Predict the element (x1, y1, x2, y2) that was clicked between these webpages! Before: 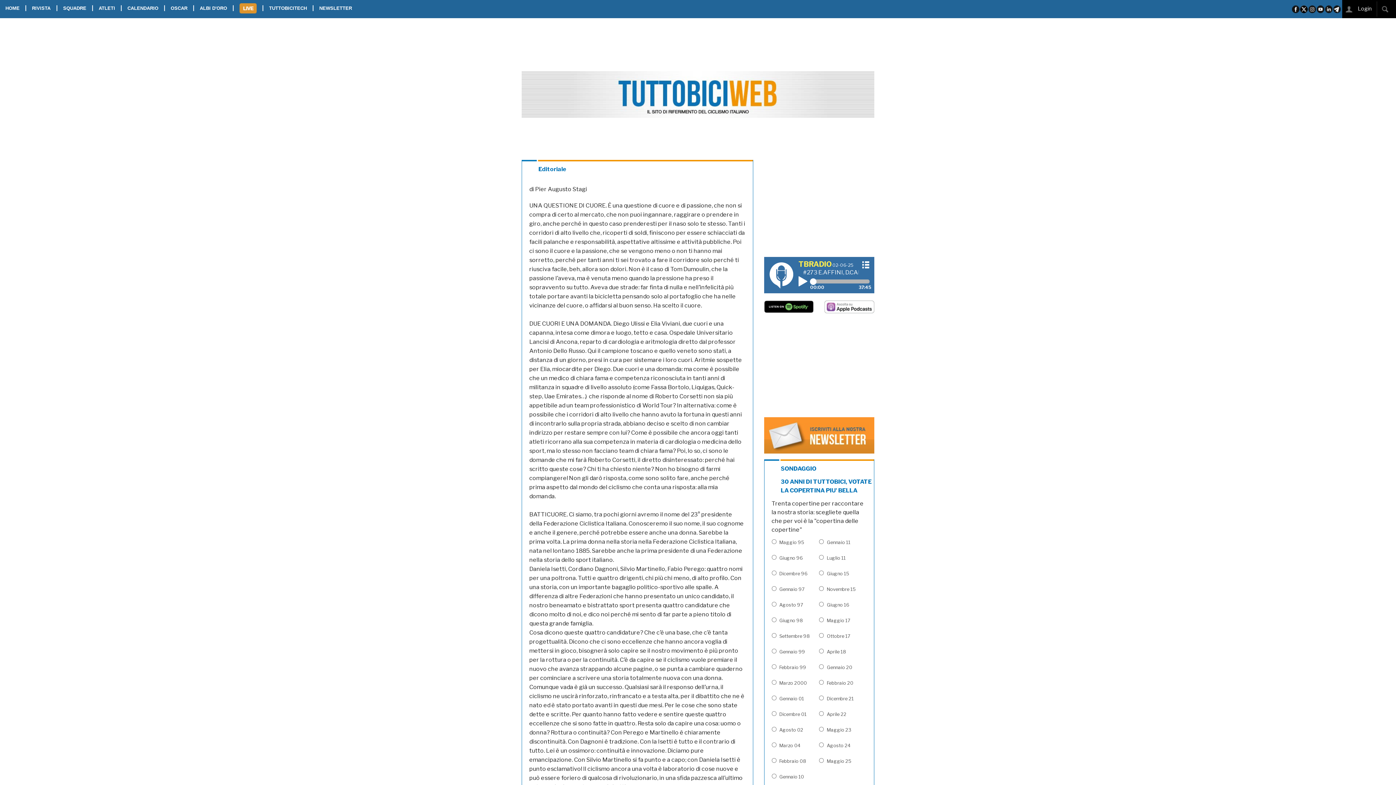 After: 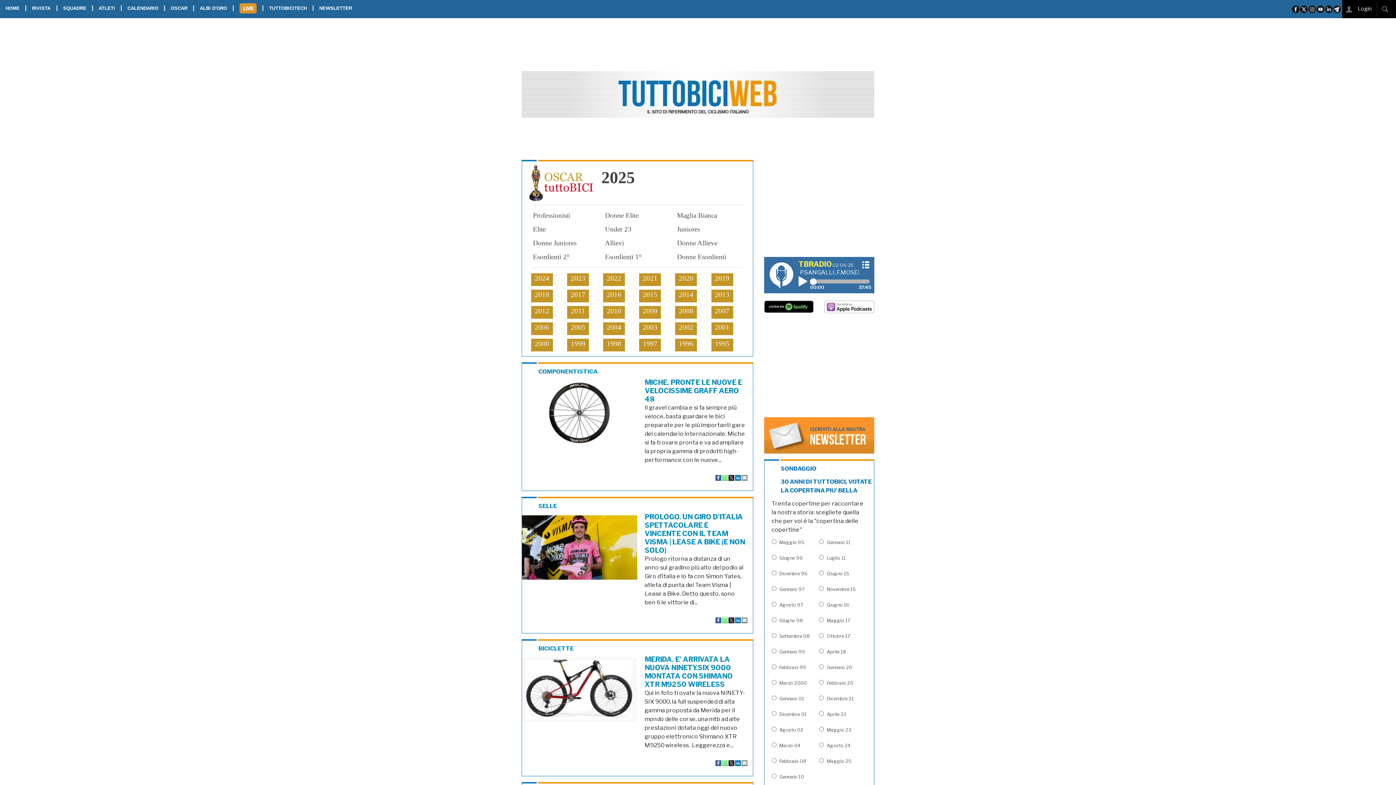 Action: label: OSCAR bbox: (165, 0, 192, 16)